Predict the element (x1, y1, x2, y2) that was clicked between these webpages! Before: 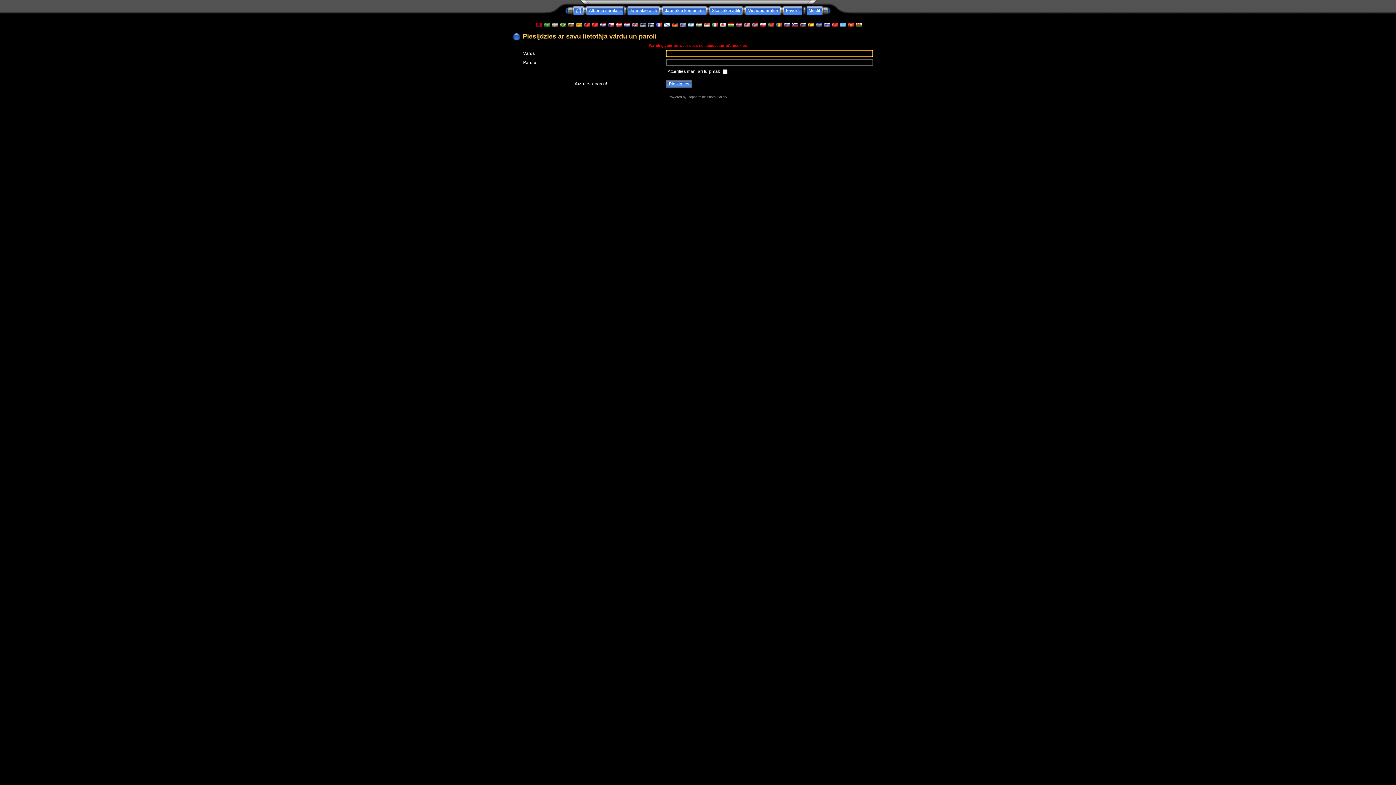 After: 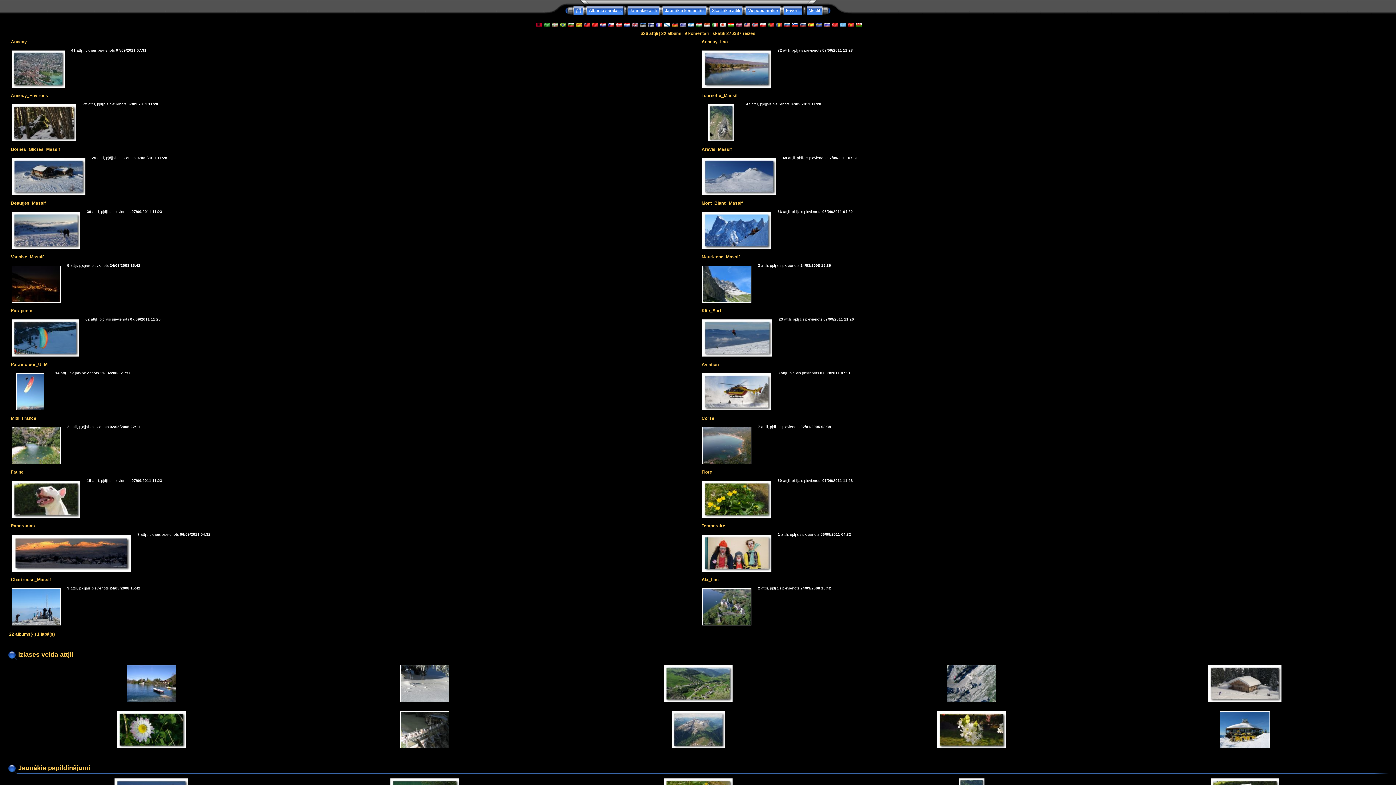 Action: label: 
 bbox: (574, 8, 582, 13)